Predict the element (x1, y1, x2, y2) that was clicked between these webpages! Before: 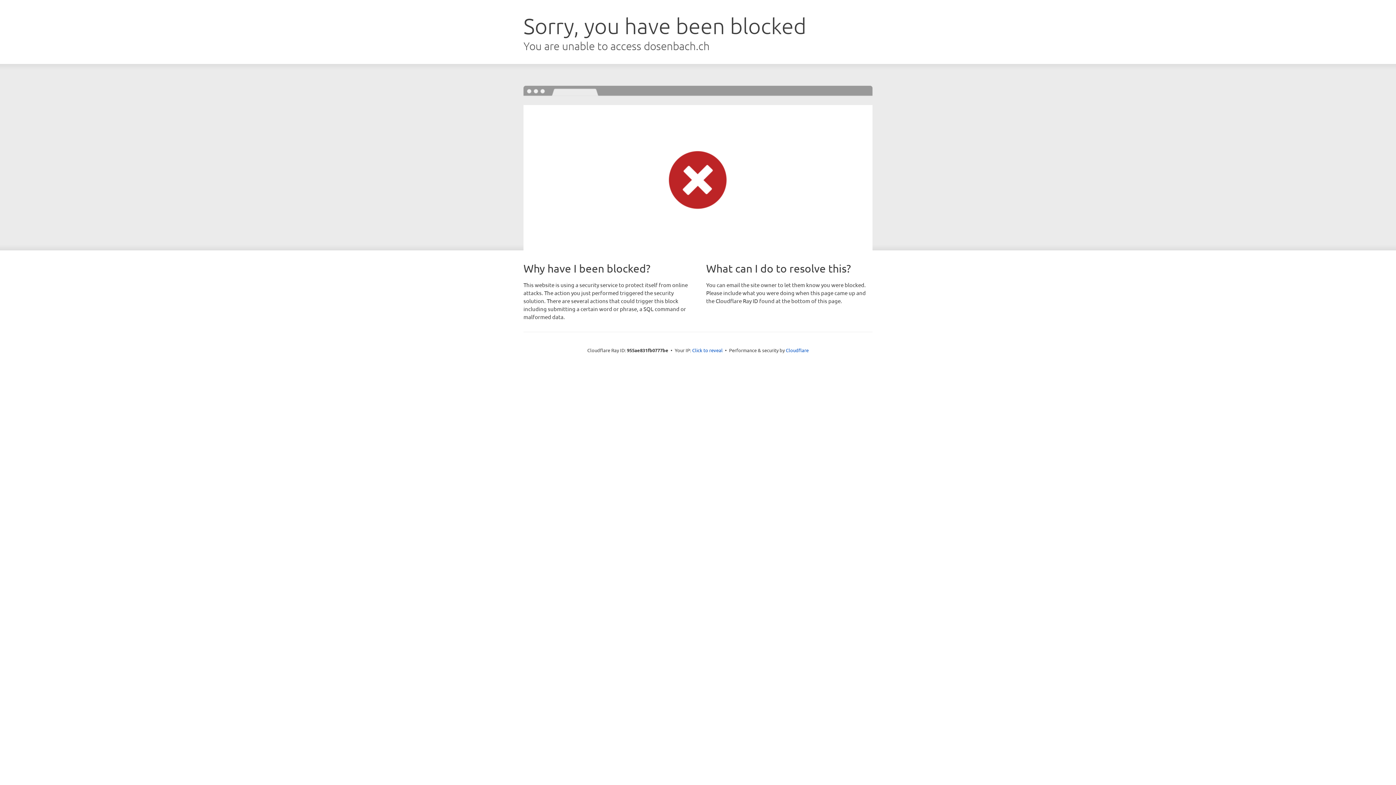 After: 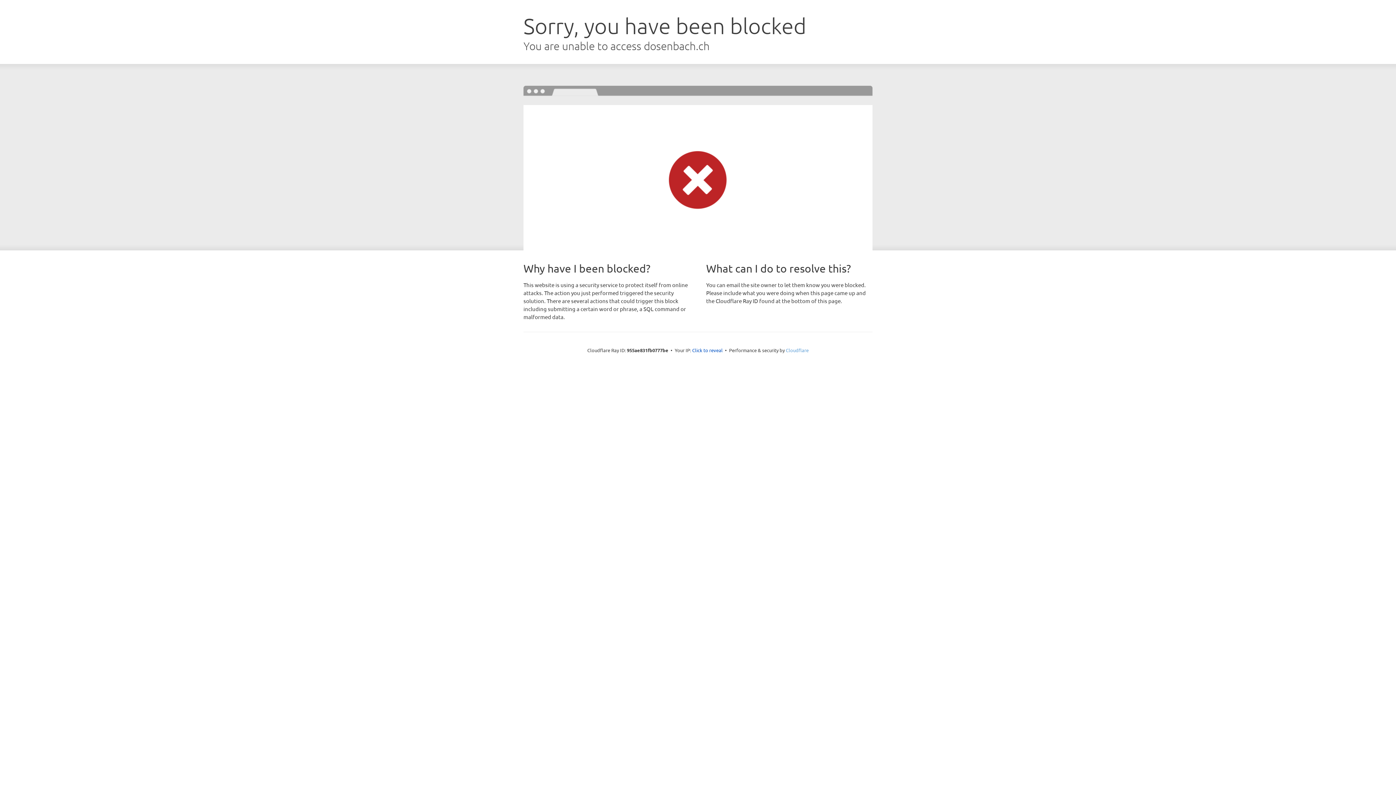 Action: bbox: (786, 347, 808, 353) label: Cloudflare